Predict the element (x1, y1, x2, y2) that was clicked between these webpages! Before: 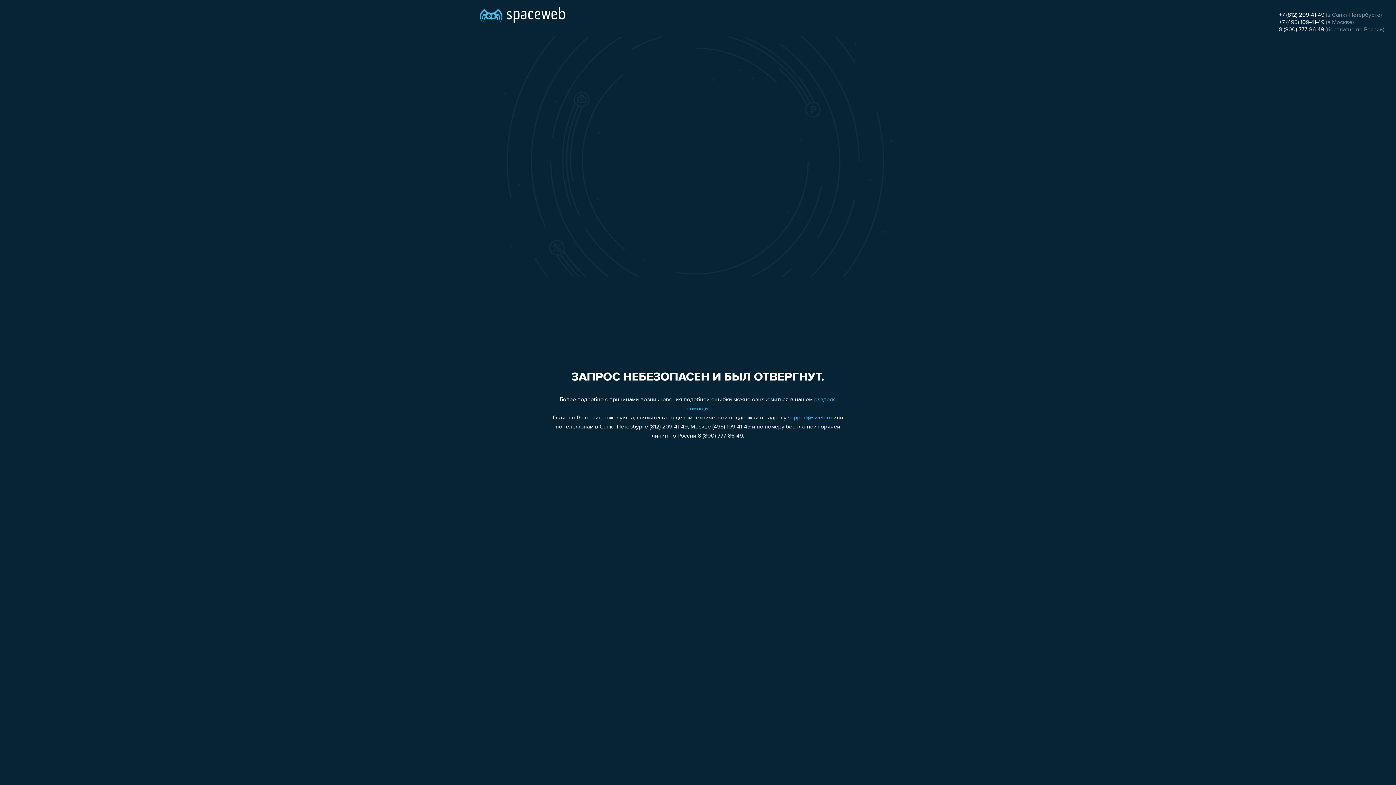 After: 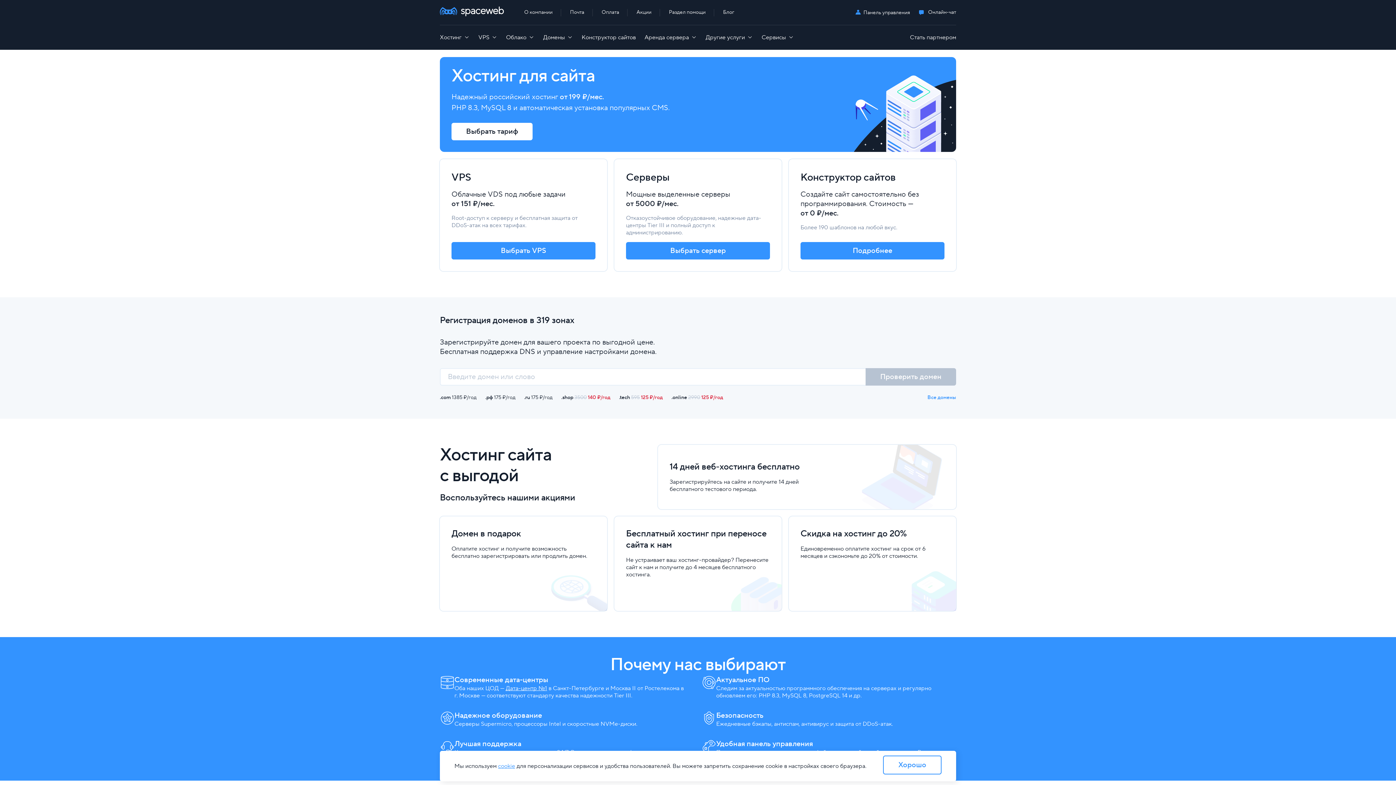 Action: bbox: (480, 0, 565, 25)